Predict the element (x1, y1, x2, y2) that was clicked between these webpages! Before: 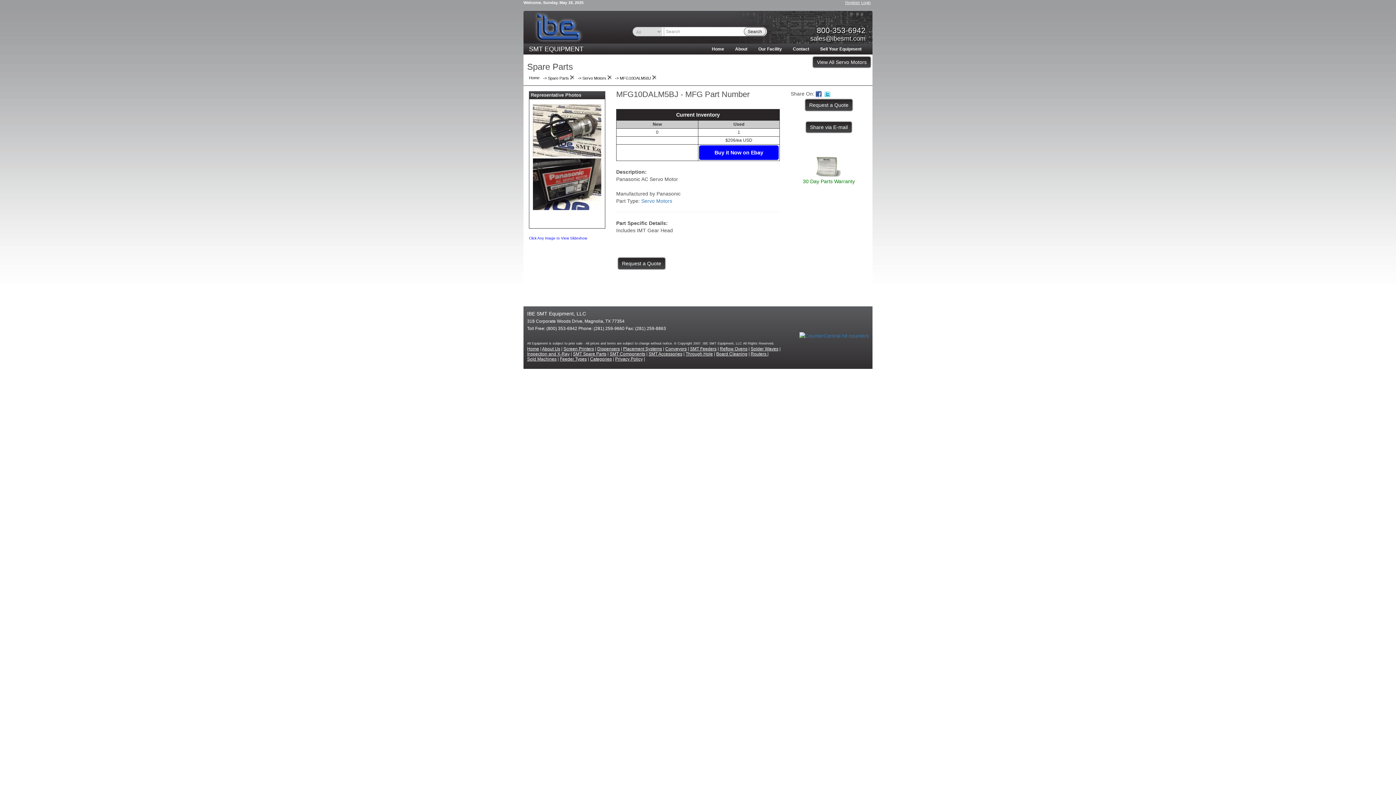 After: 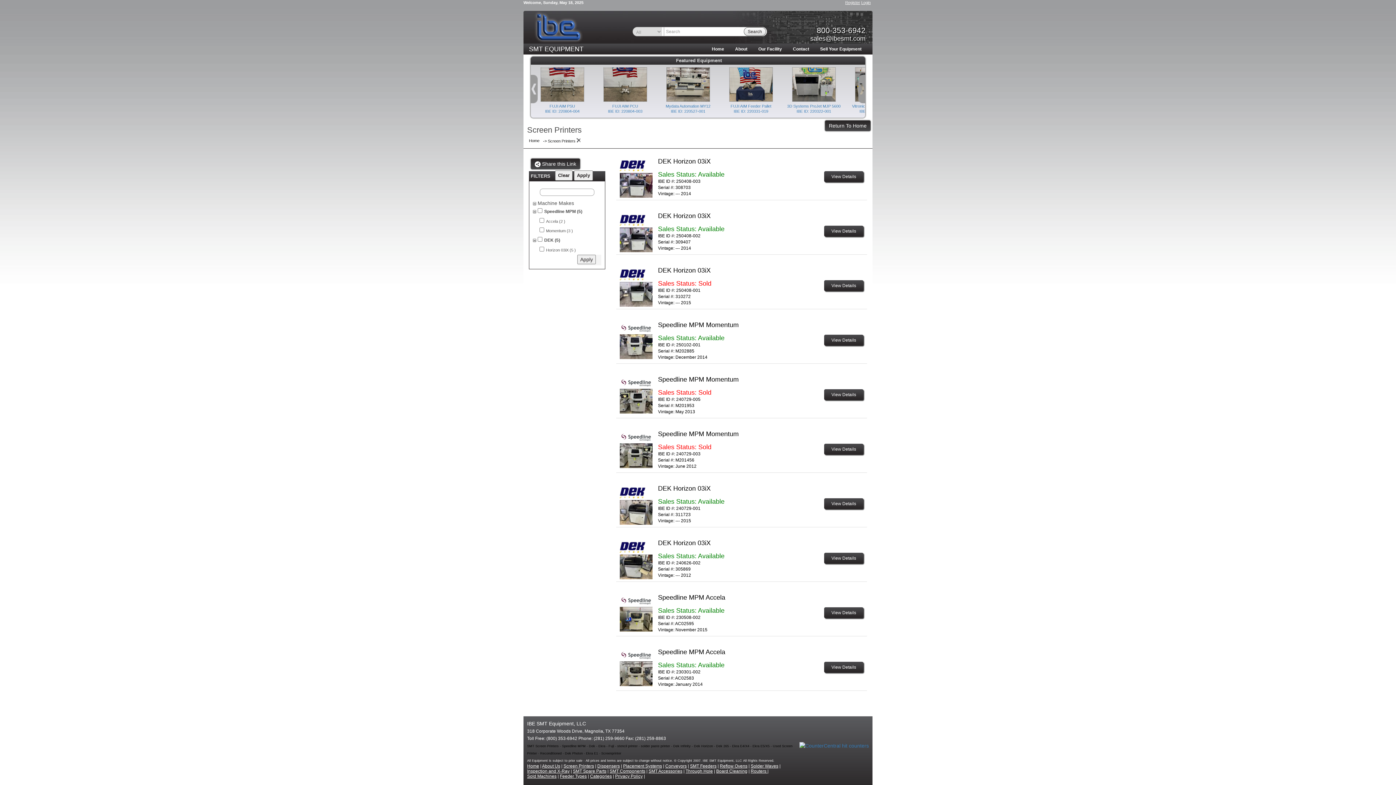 Action: label: Screen Printers bbox: (563, 346, 594, 351)